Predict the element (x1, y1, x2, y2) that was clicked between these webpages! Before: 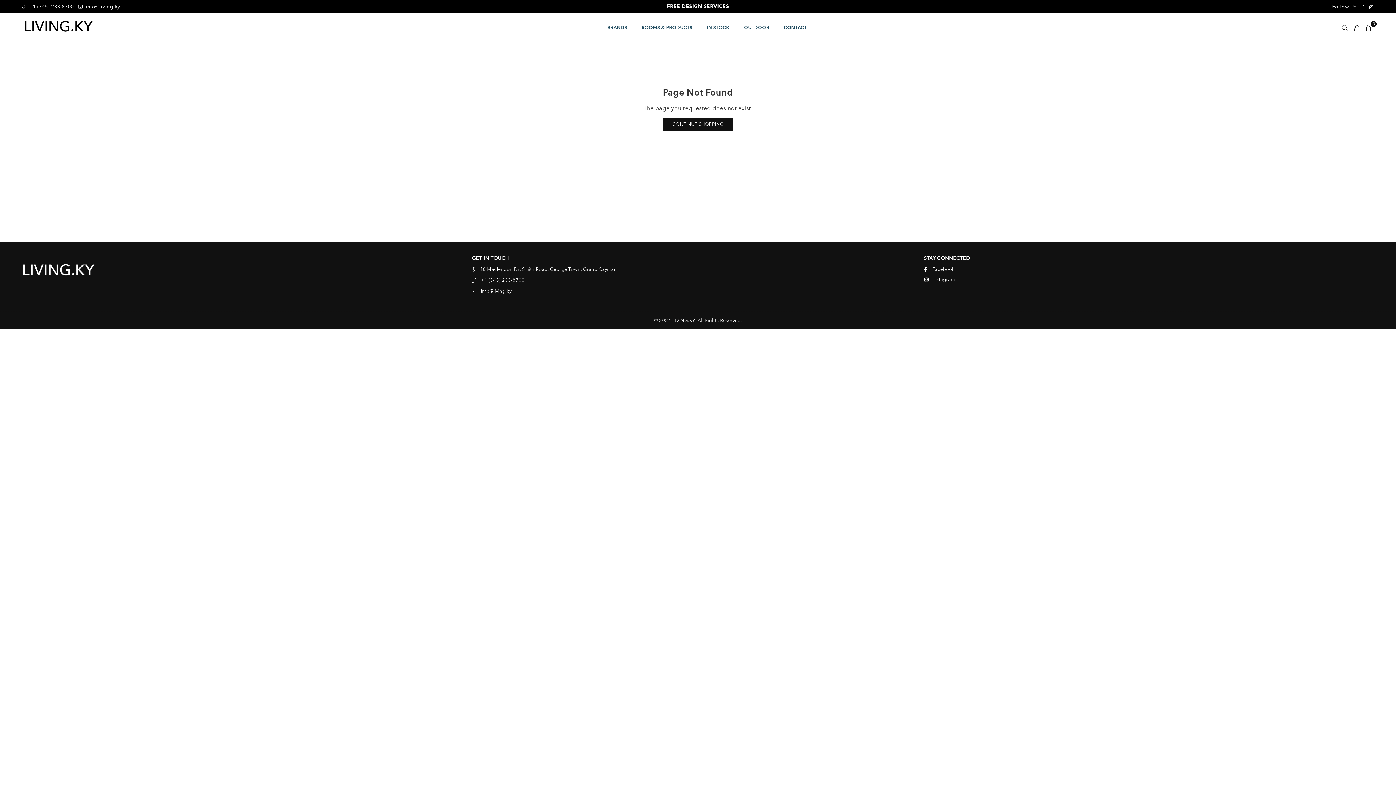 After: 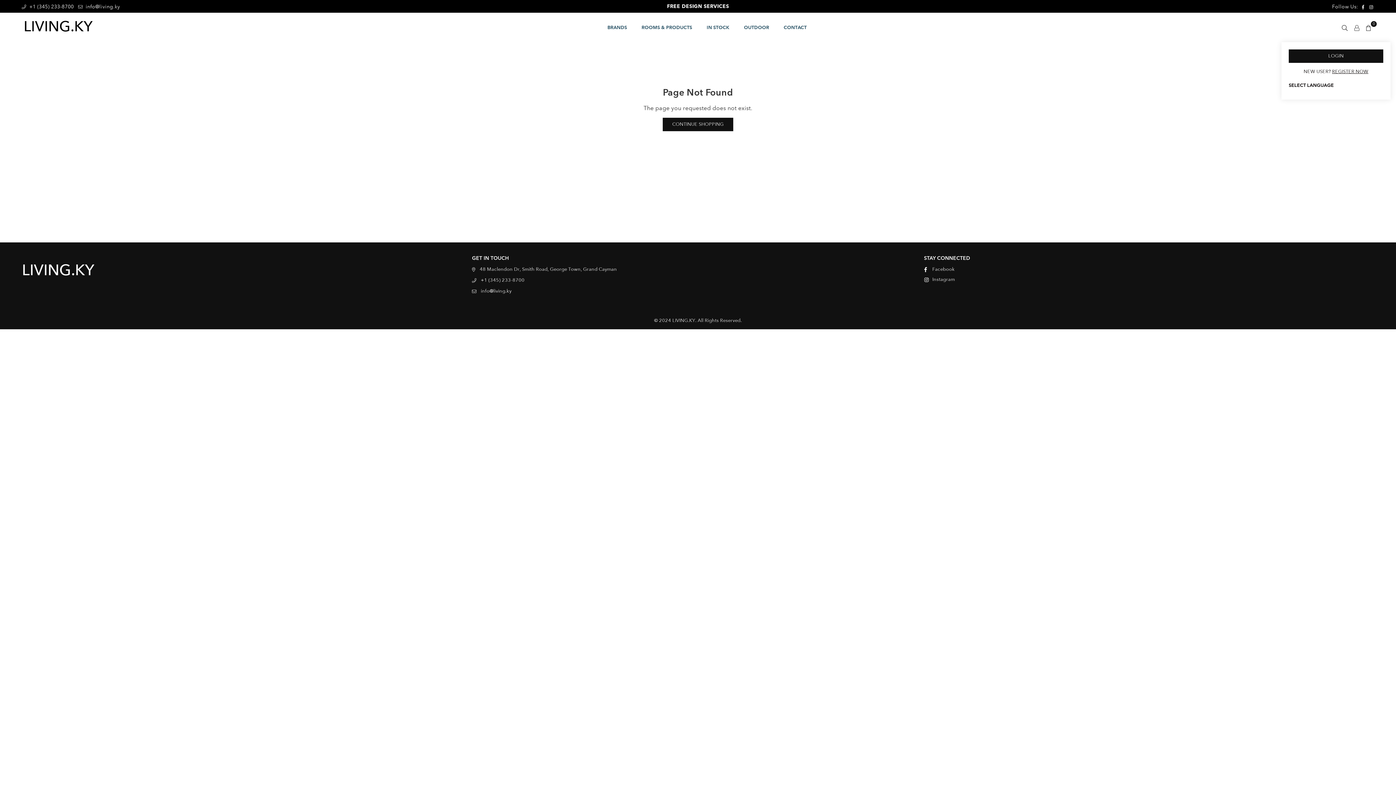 Action: bbox: (1351, 22, 1363, 32)